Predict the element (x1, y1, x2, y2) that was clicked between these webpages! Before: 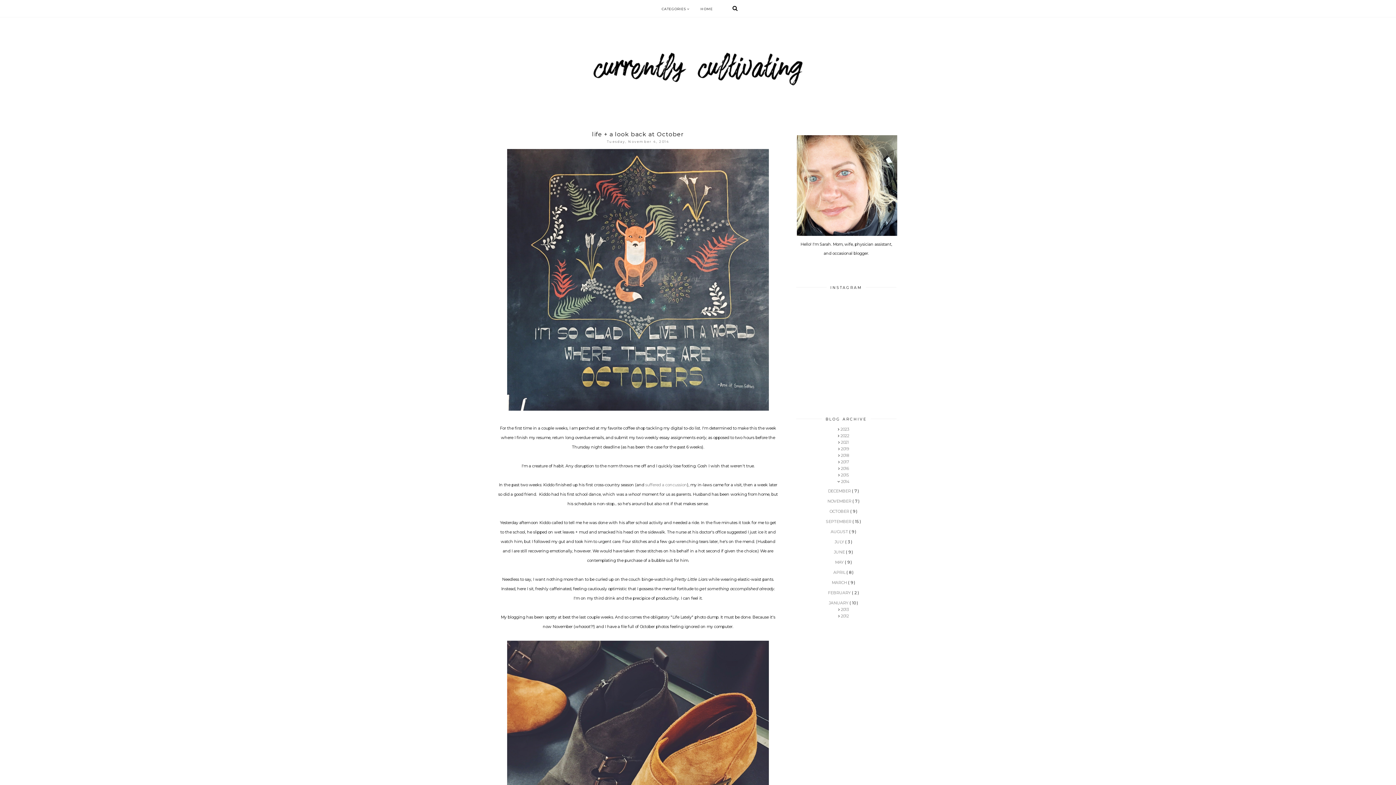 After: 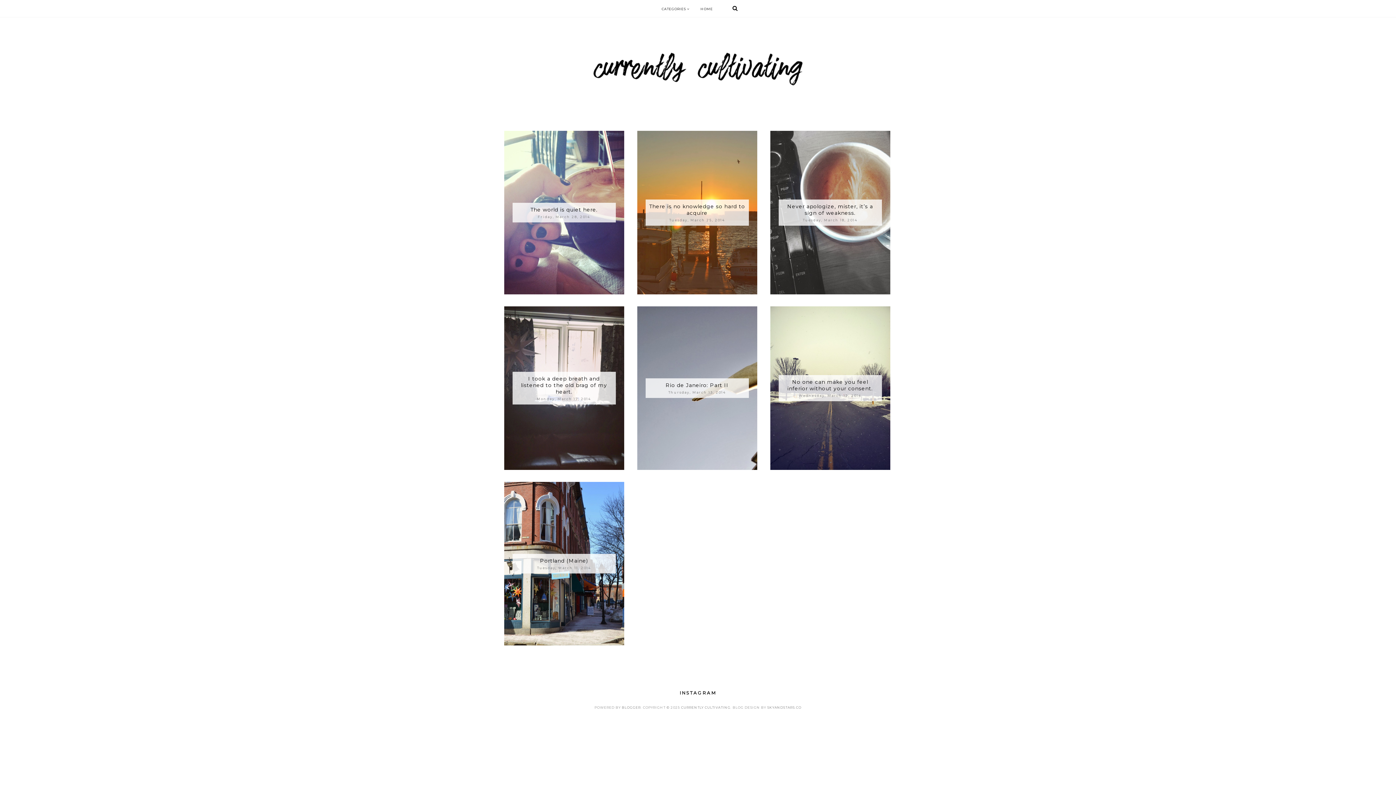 Action: bbox: (831, 580, 848, 585) label: MARCH 